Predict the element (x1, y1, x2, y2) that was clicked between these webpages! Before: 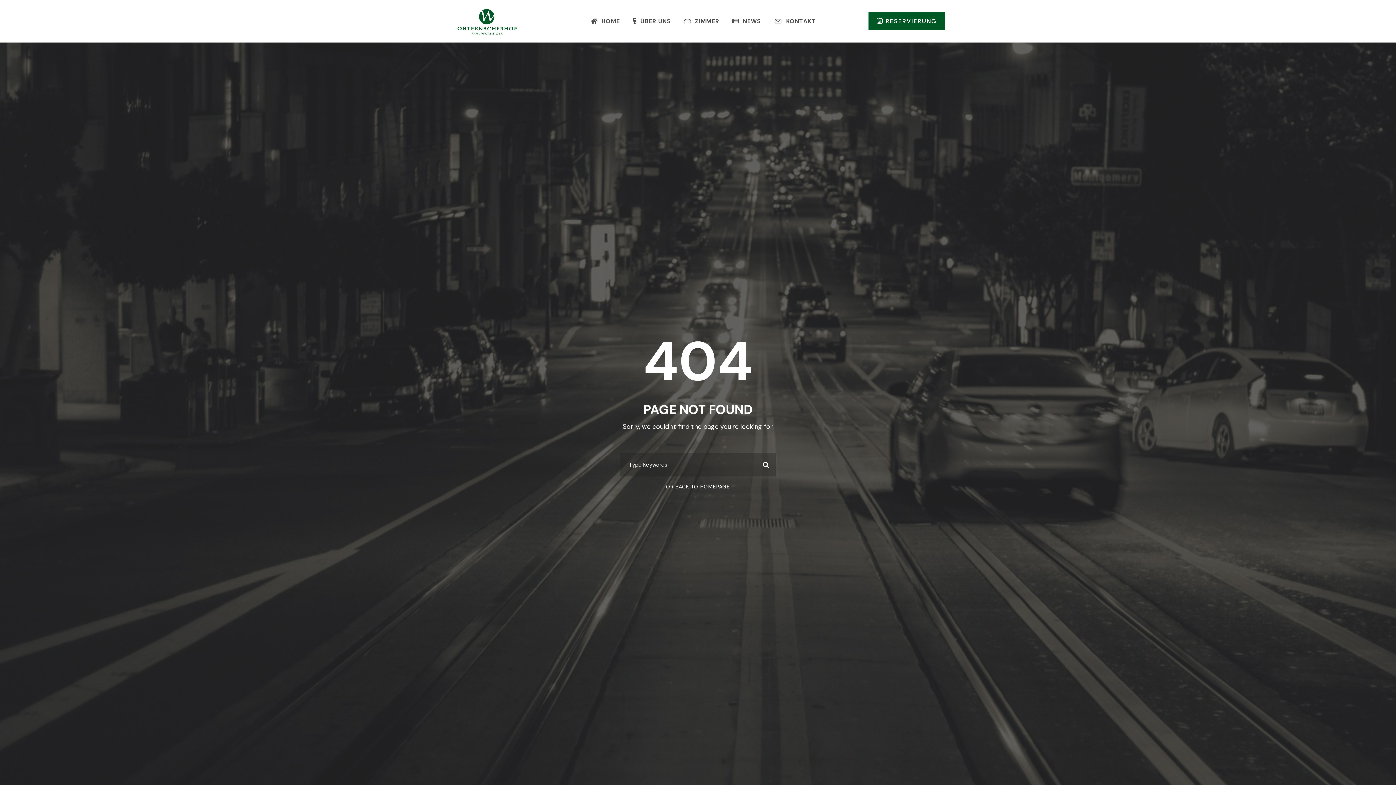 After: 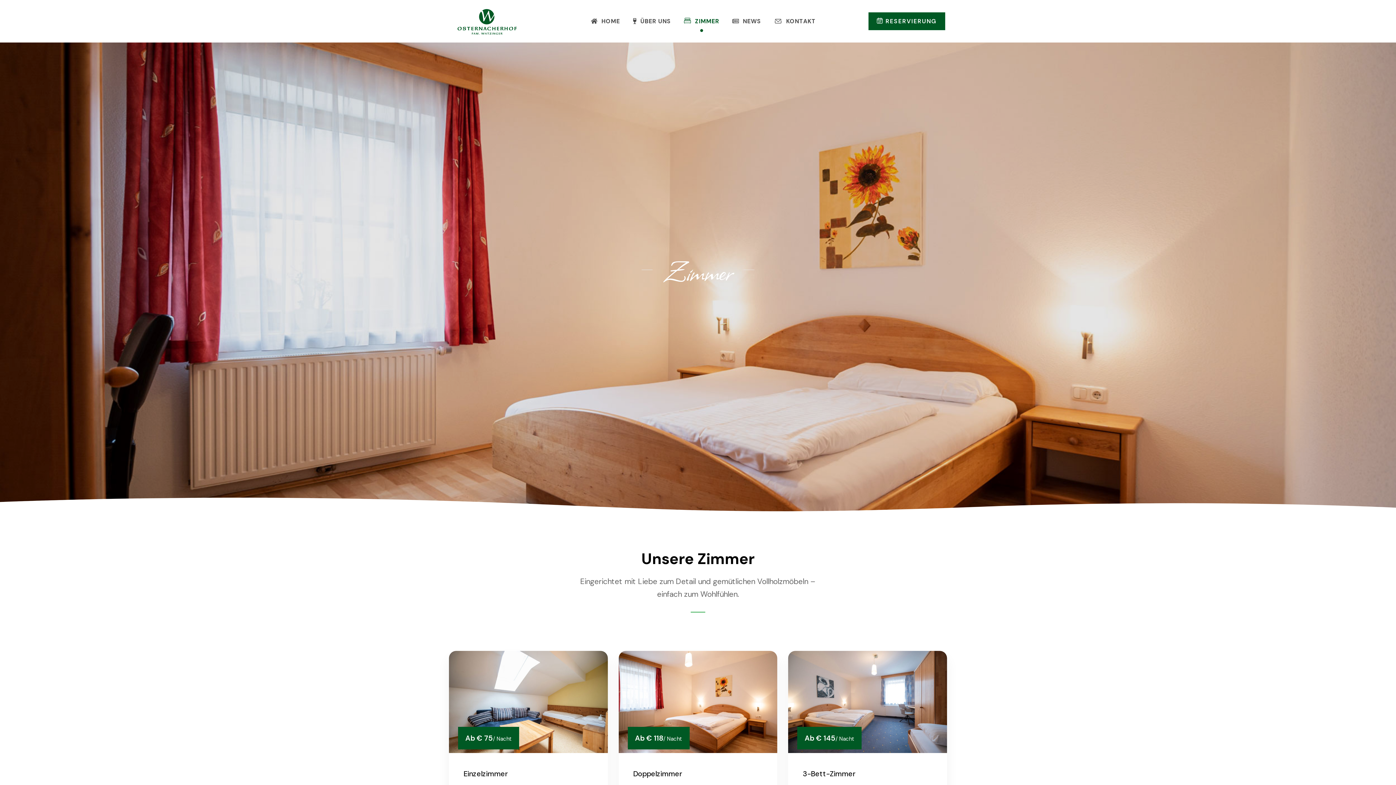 Action: label: ZIMMER bbox: (684, 16, 719, 42)